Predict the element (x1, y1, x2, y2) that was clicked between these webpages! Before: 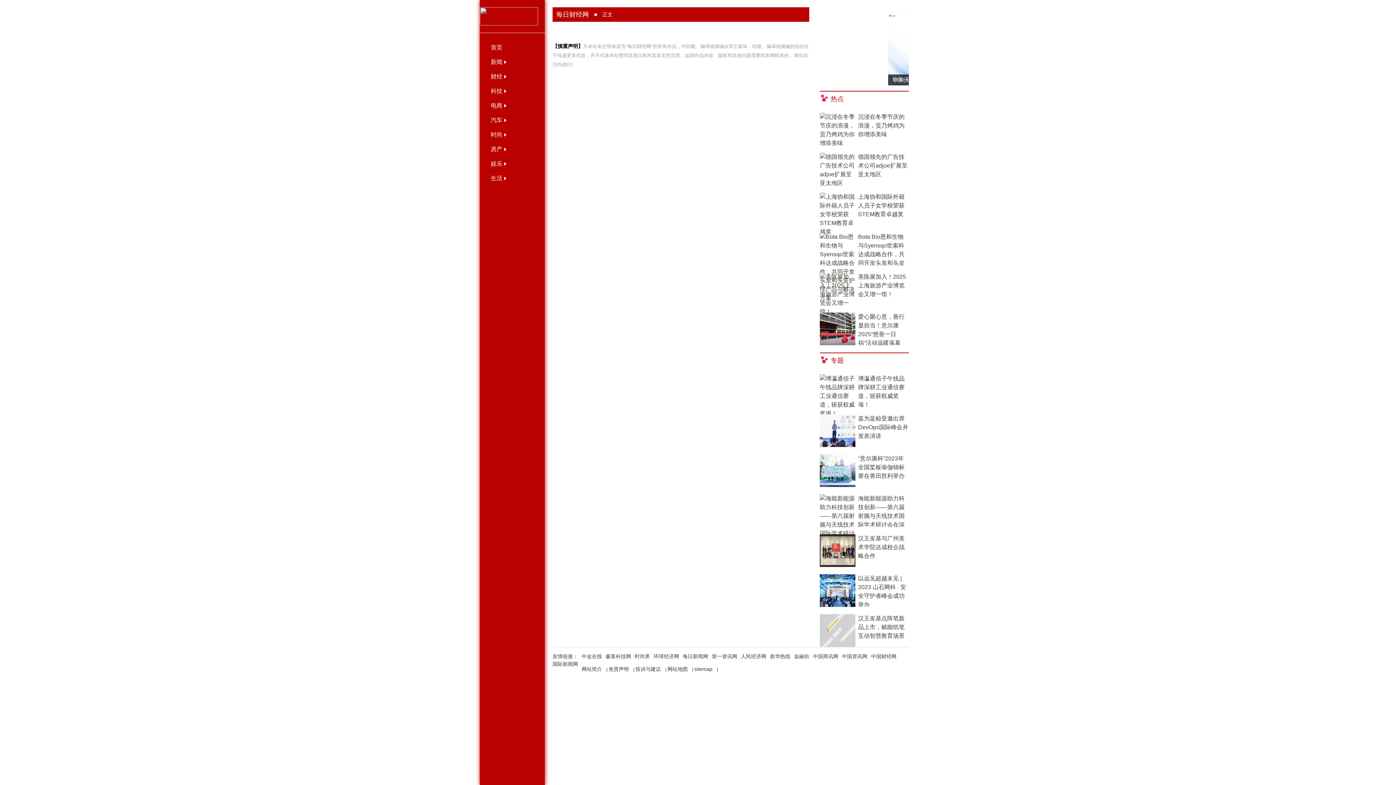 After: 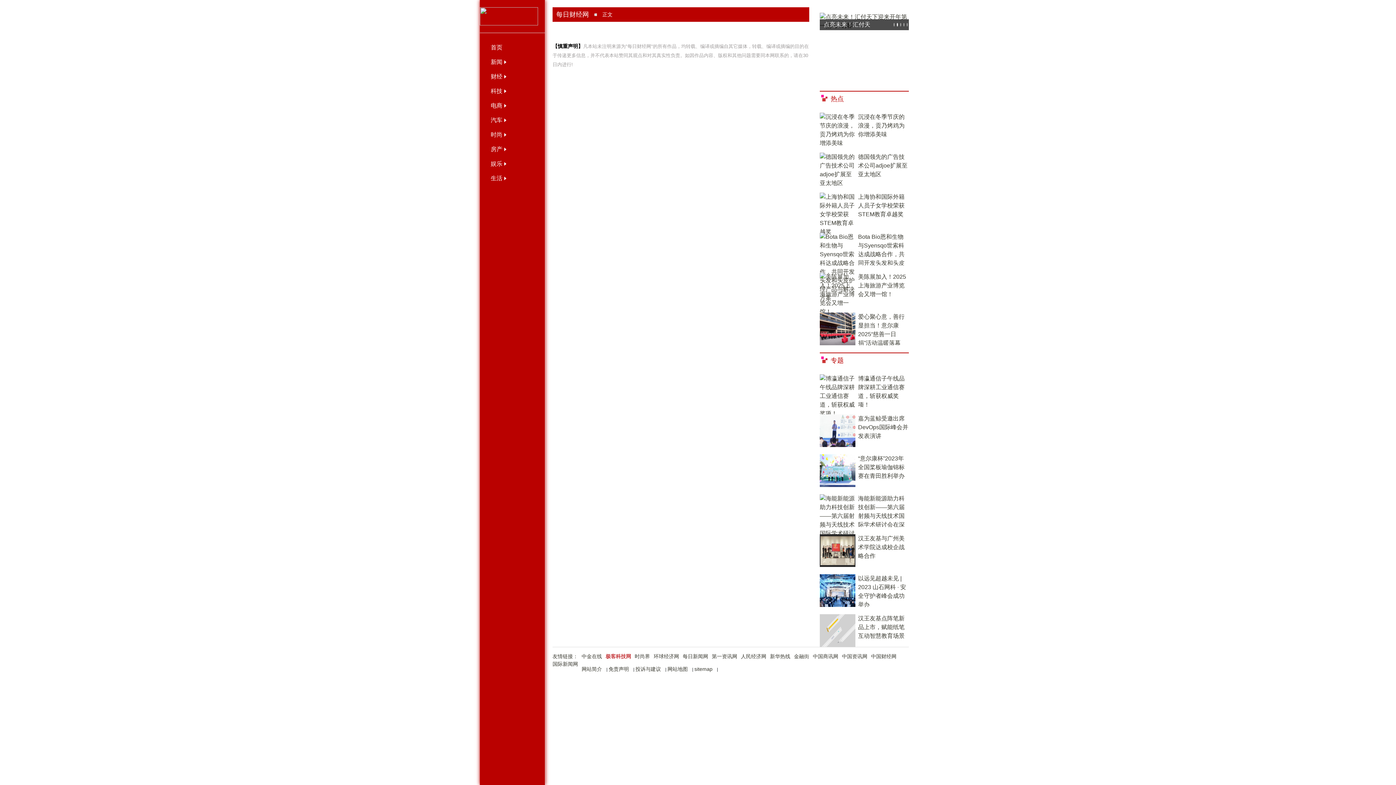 Action: label: 极客科技网 bbox: (605, 653, 631, 659)